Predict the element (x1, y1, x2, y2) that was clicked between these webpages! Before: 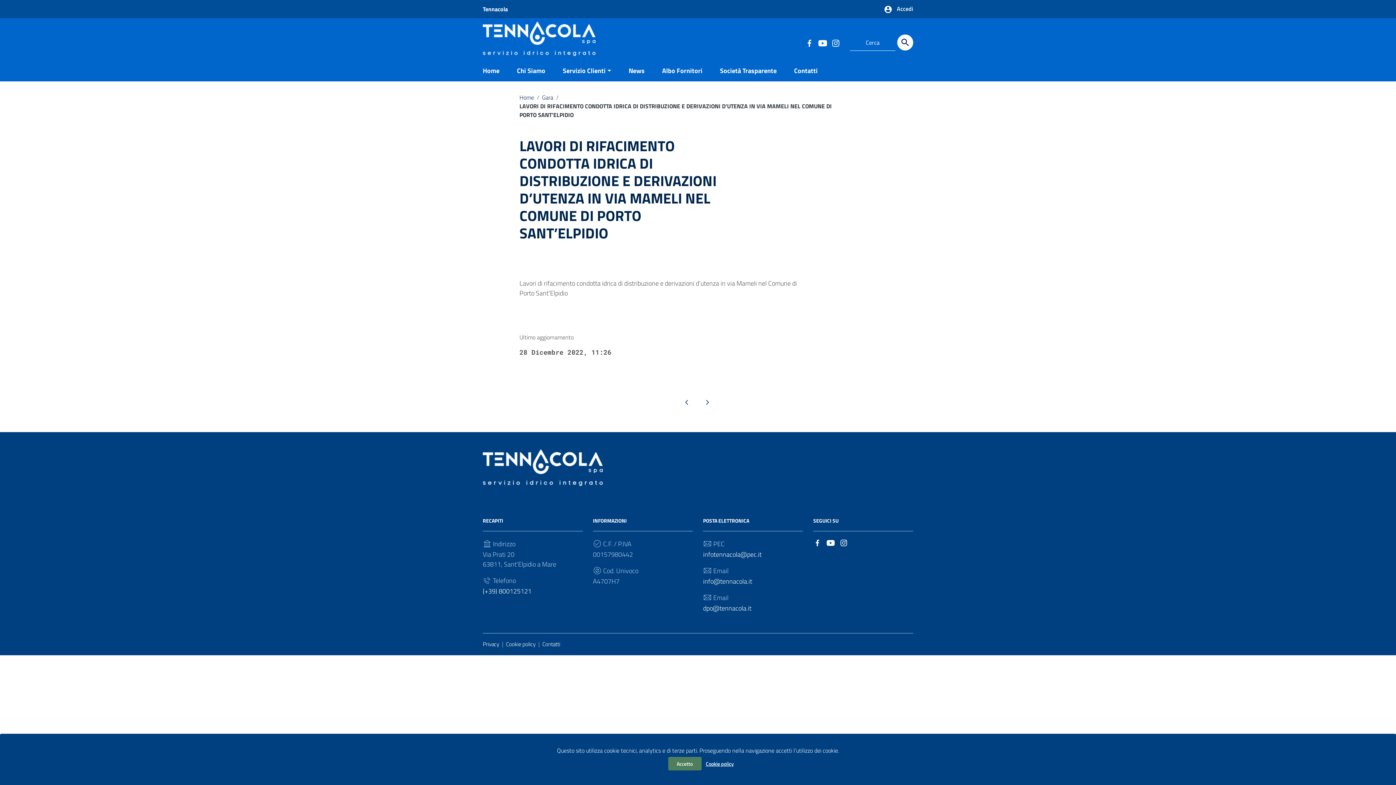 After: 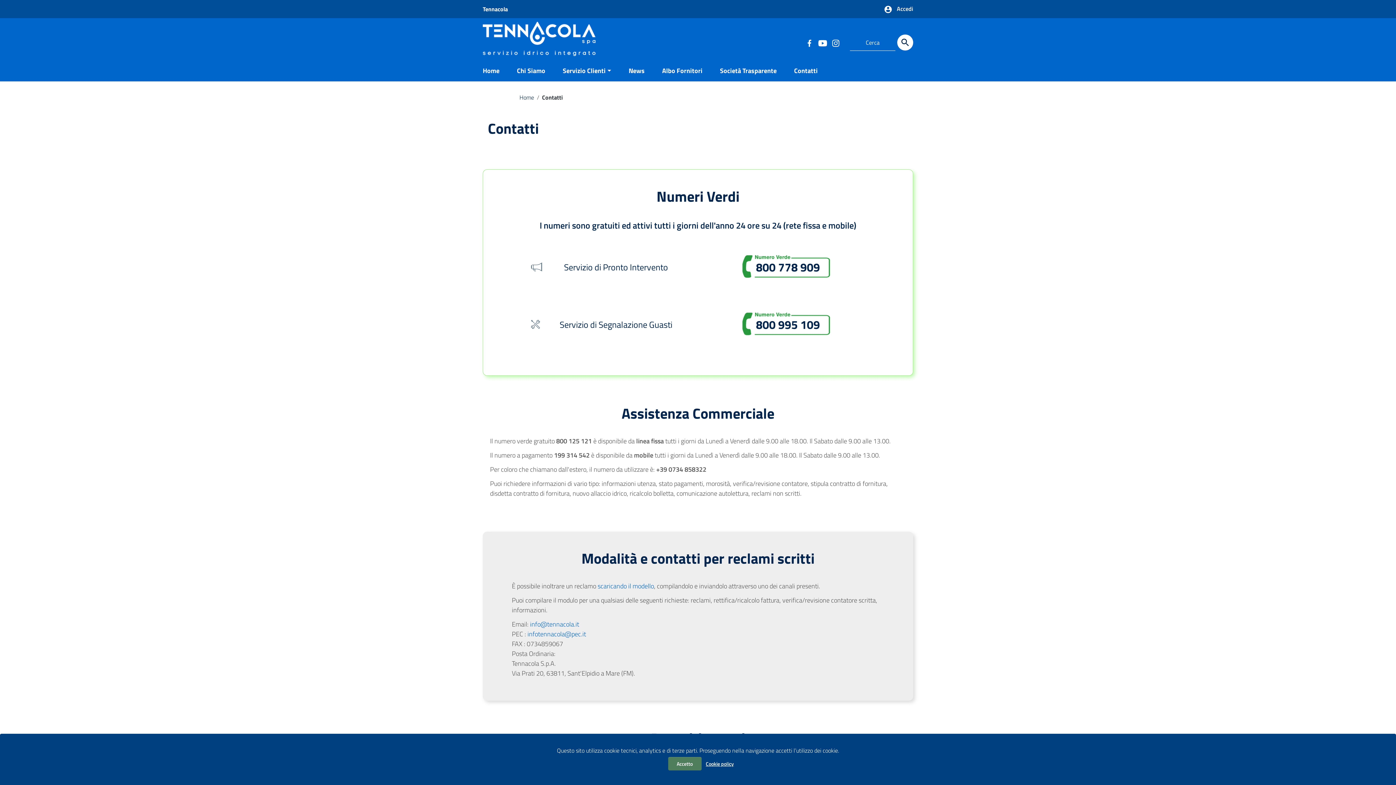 Action: bbox: (785, 61, 817, 81) label: Contatti